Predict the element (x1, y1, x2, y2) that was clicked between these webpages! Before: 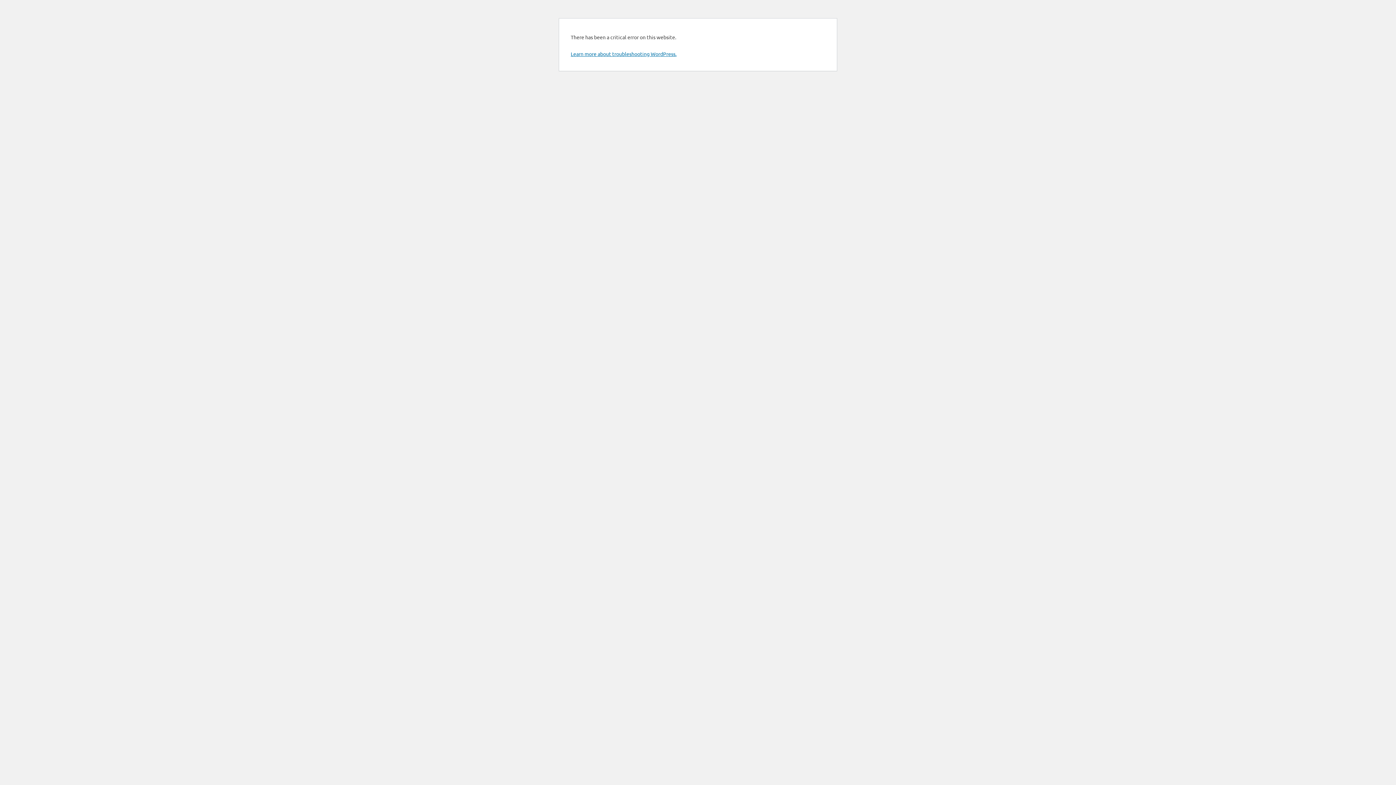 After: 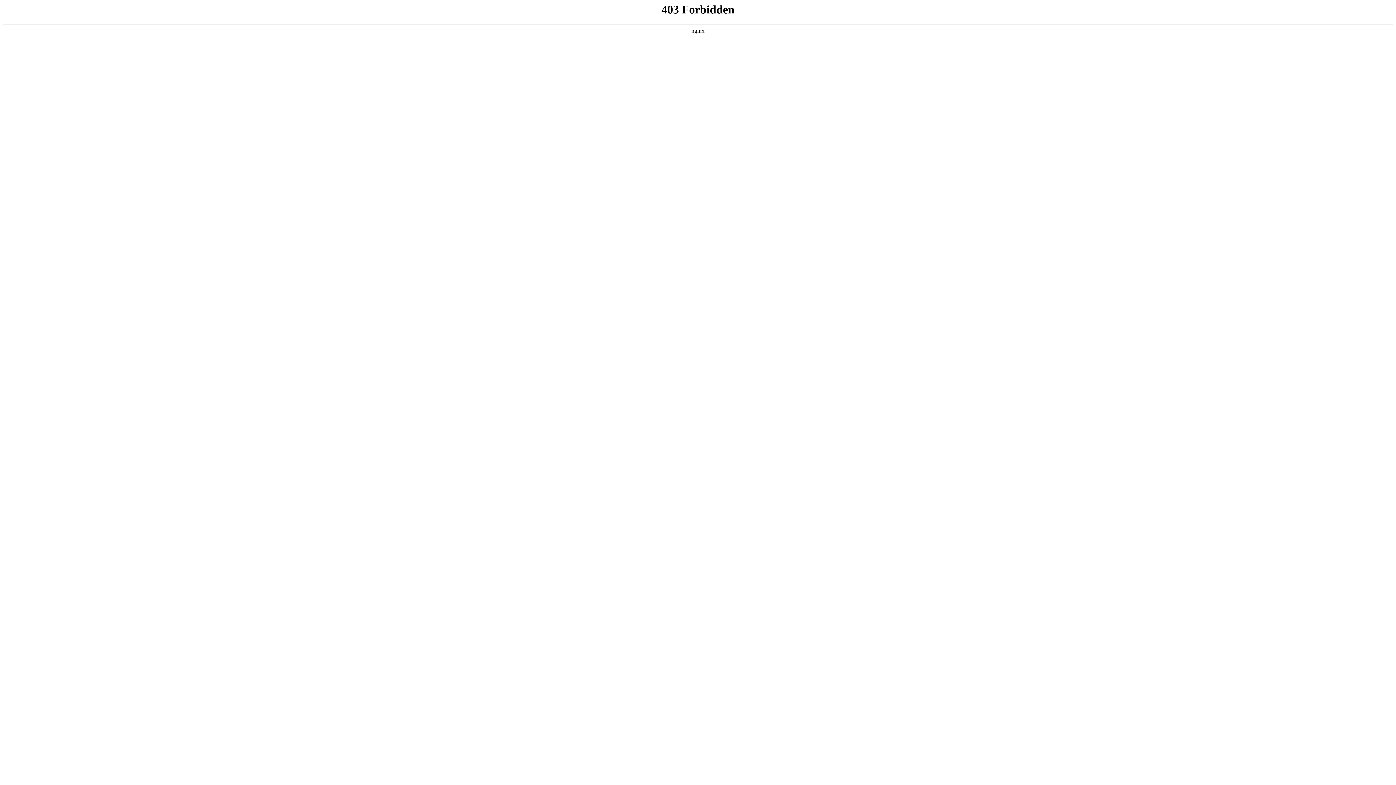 Action: label: Learn more about troubleshooting WordPress. bbox: (570, 50, 676, 57)